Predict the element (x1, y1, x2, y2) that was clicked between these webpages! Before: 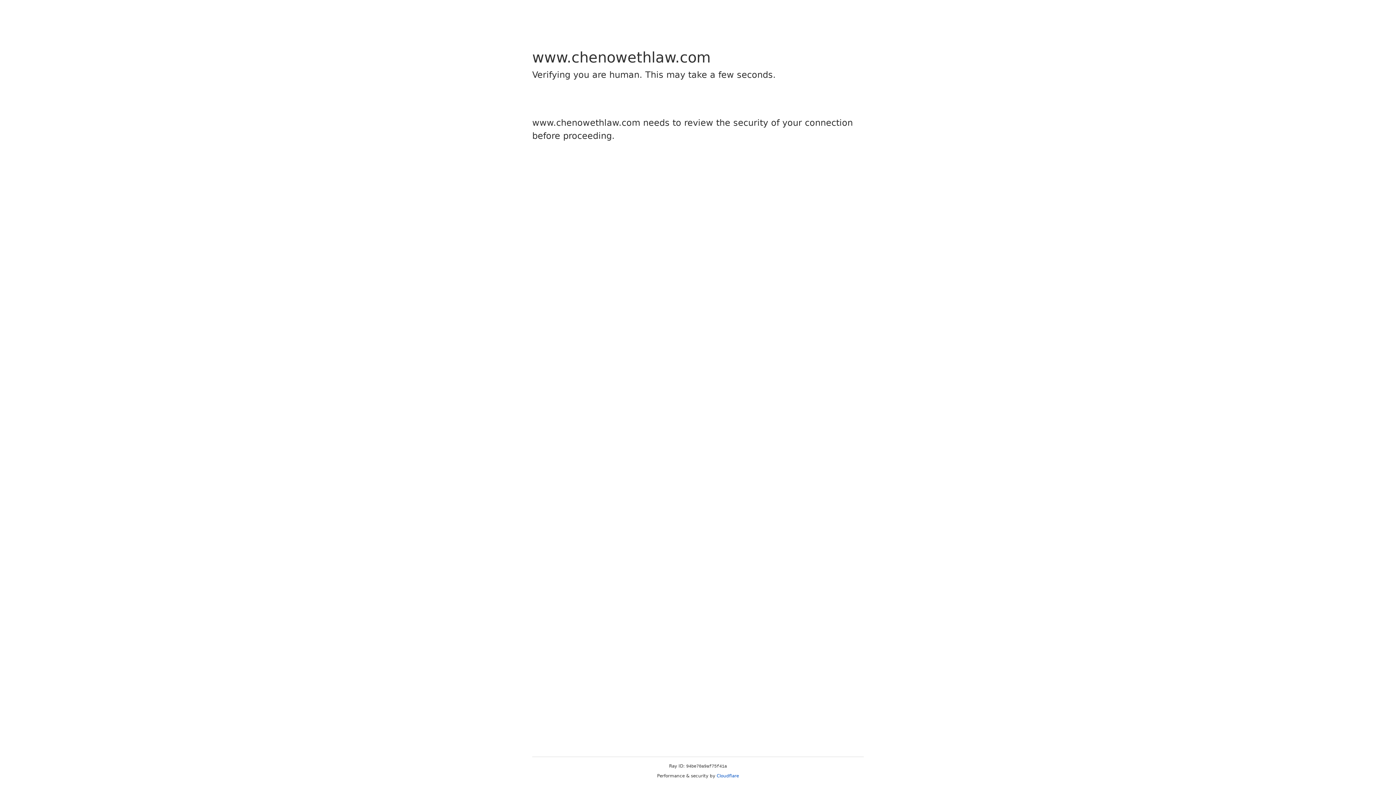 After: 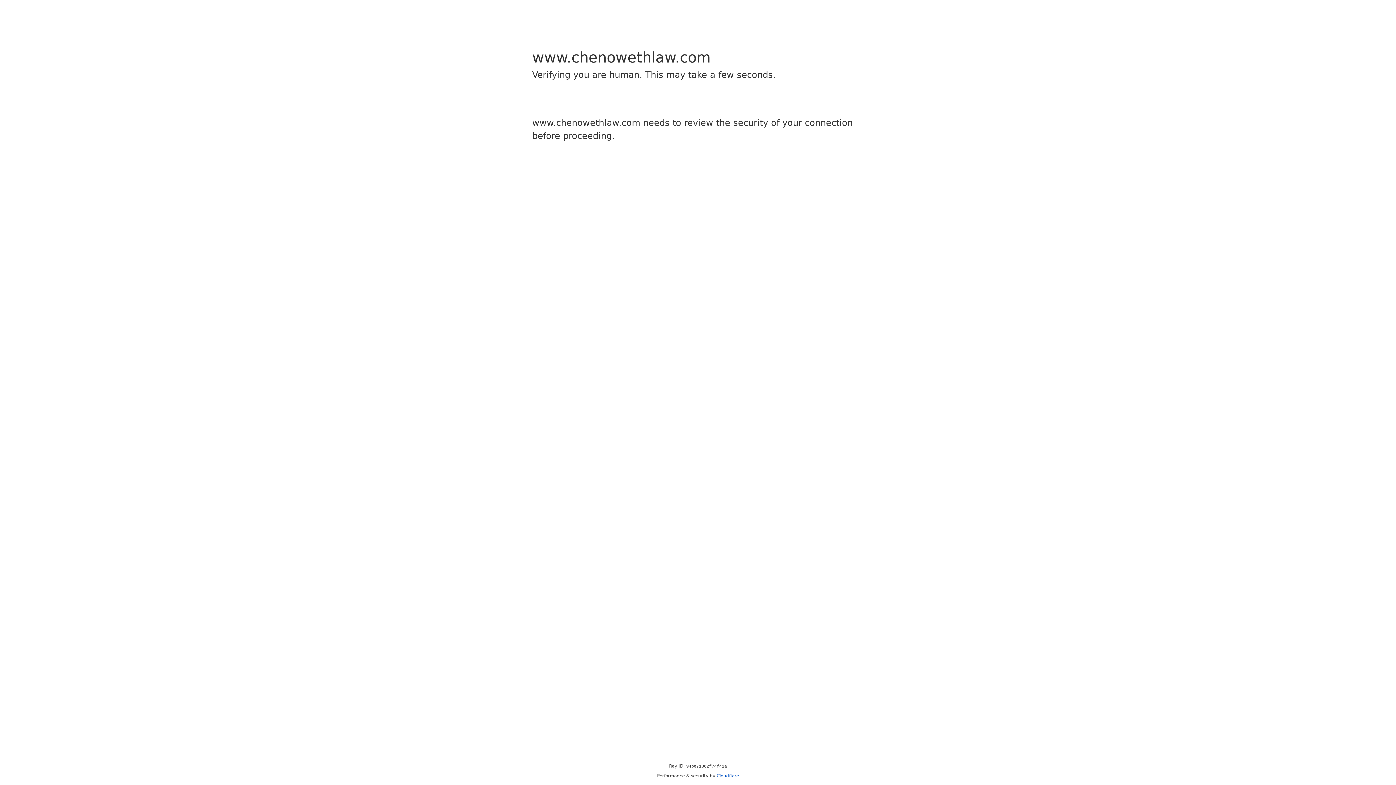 Action: label: Cloudflare bbox: (716, 773, 739, 778)